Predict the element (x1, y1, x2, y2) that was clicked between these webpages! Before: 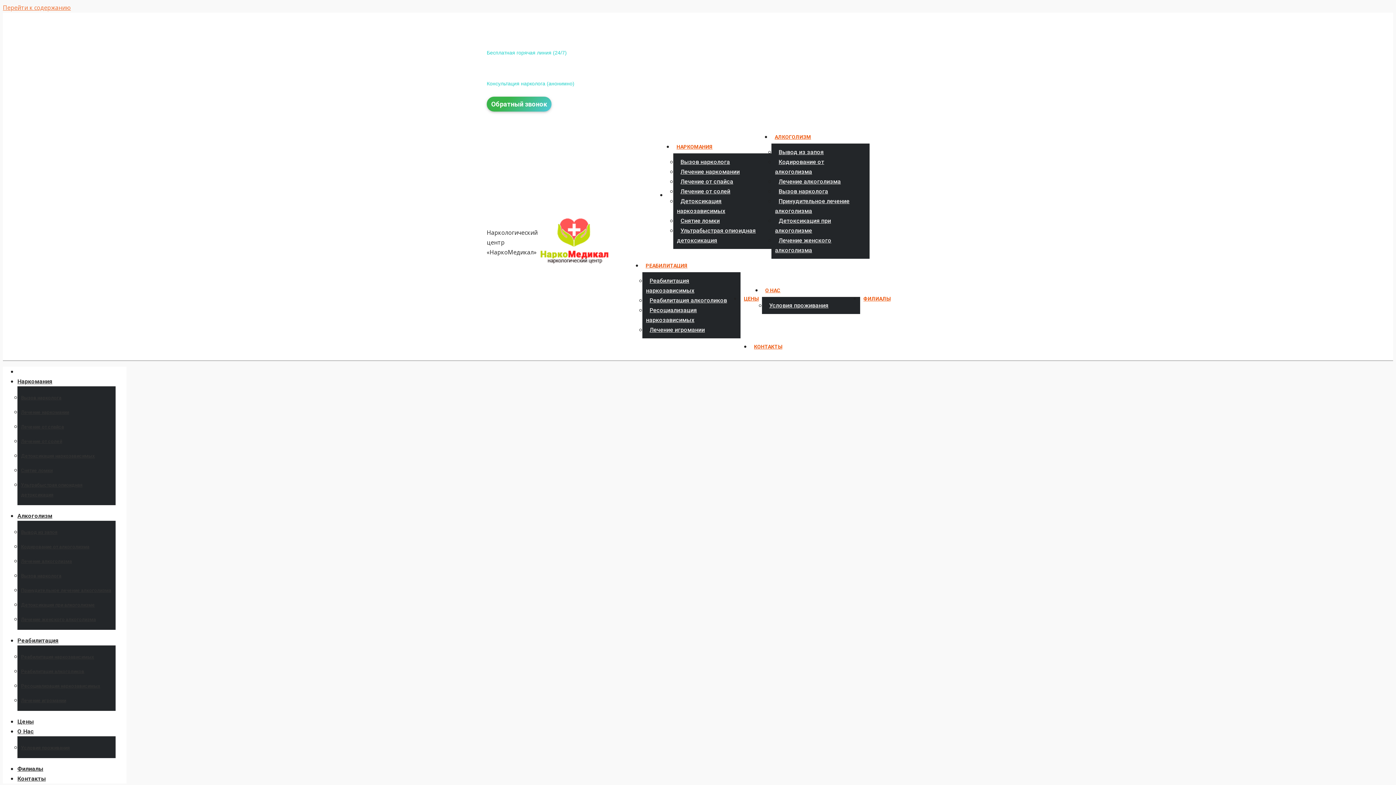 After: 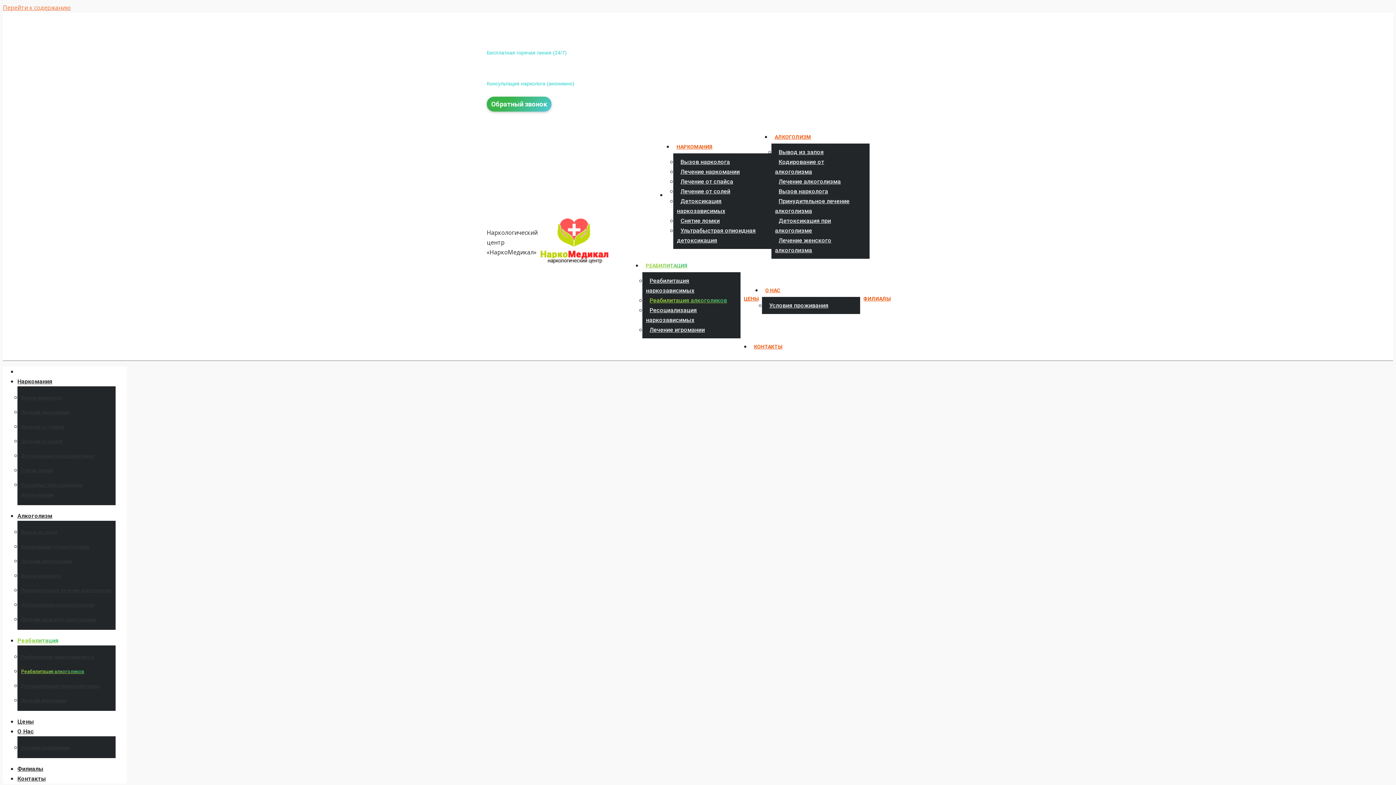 Action: label: Реабилитация алкоголиков bbox: (646, 292, 730, 308)